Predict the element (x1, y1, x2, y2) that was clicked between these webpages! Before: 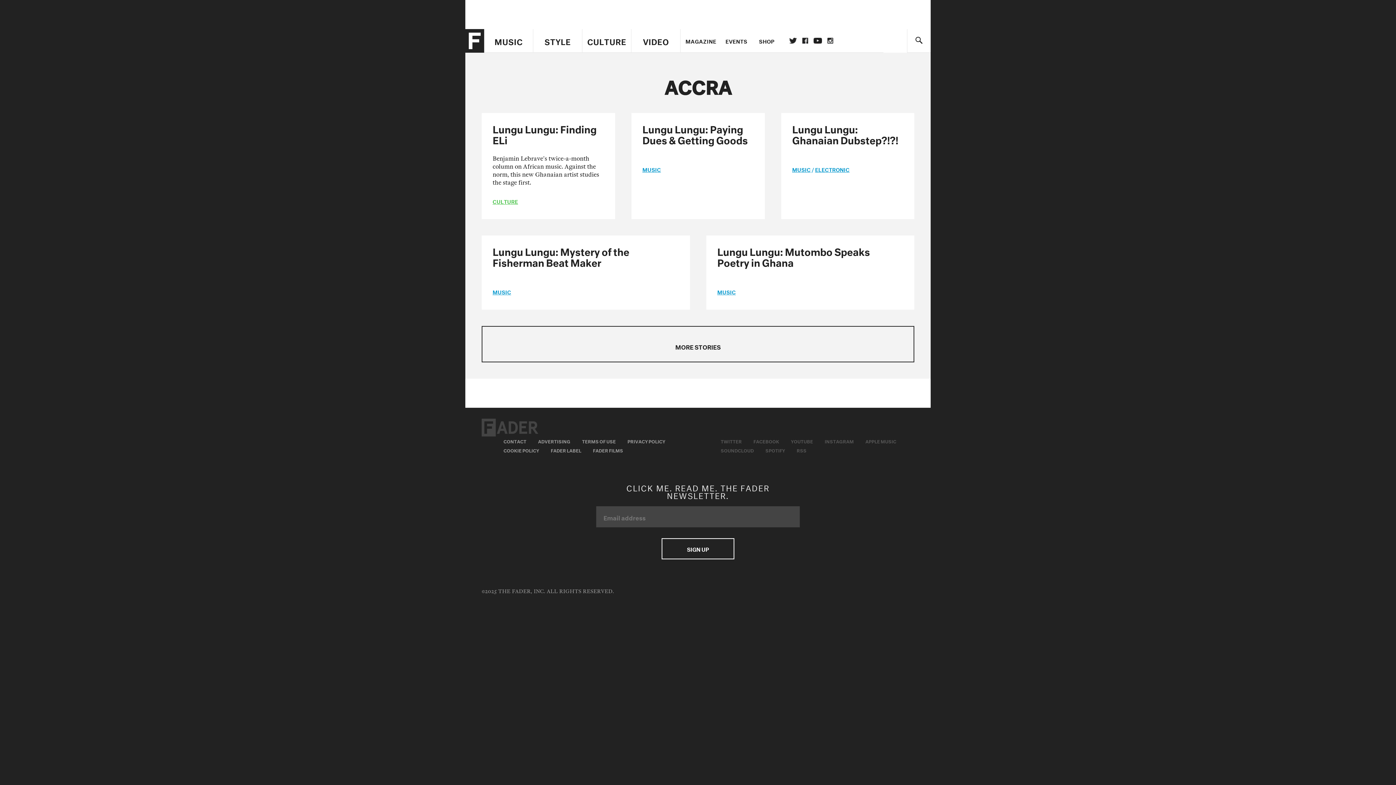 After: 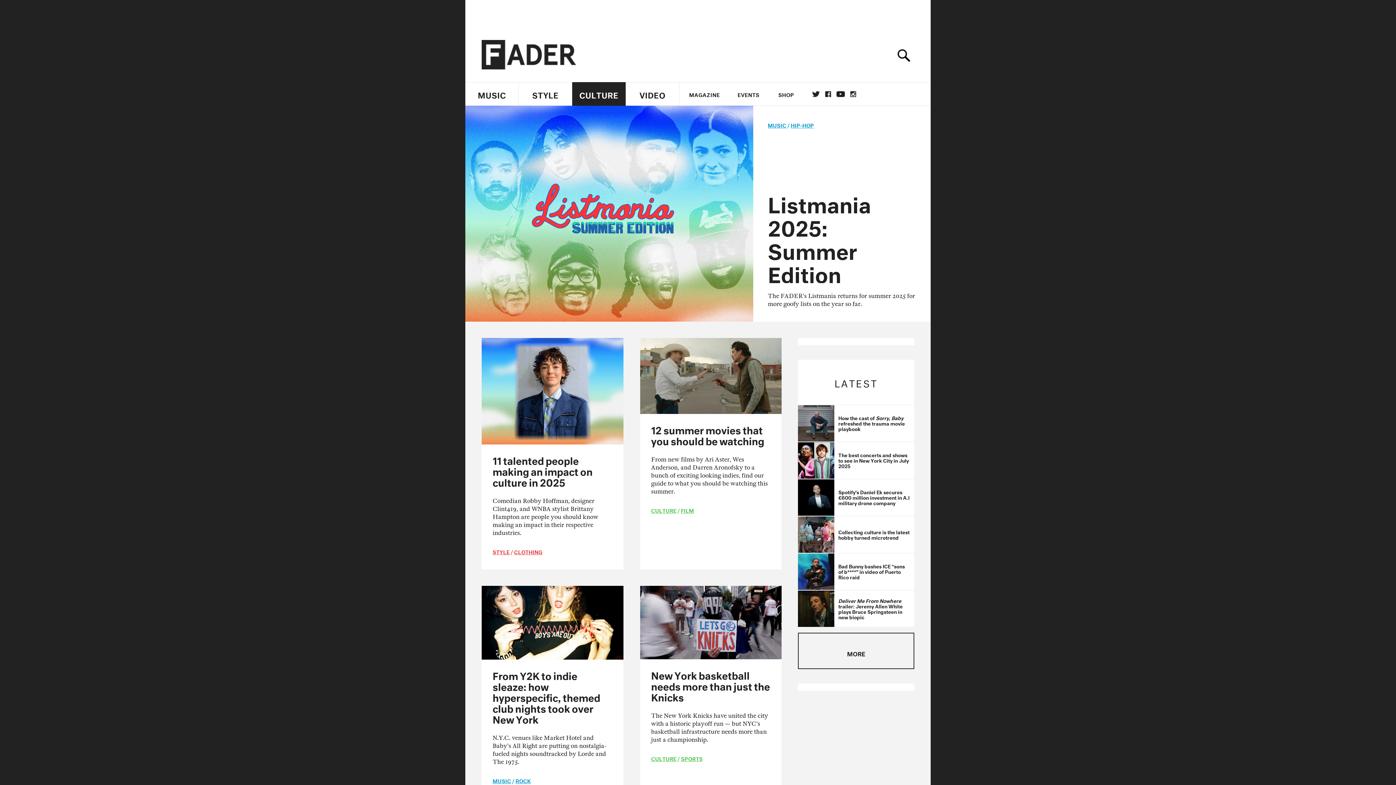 Action: label: CULTURE bbox: (582, 29, 631, 52)